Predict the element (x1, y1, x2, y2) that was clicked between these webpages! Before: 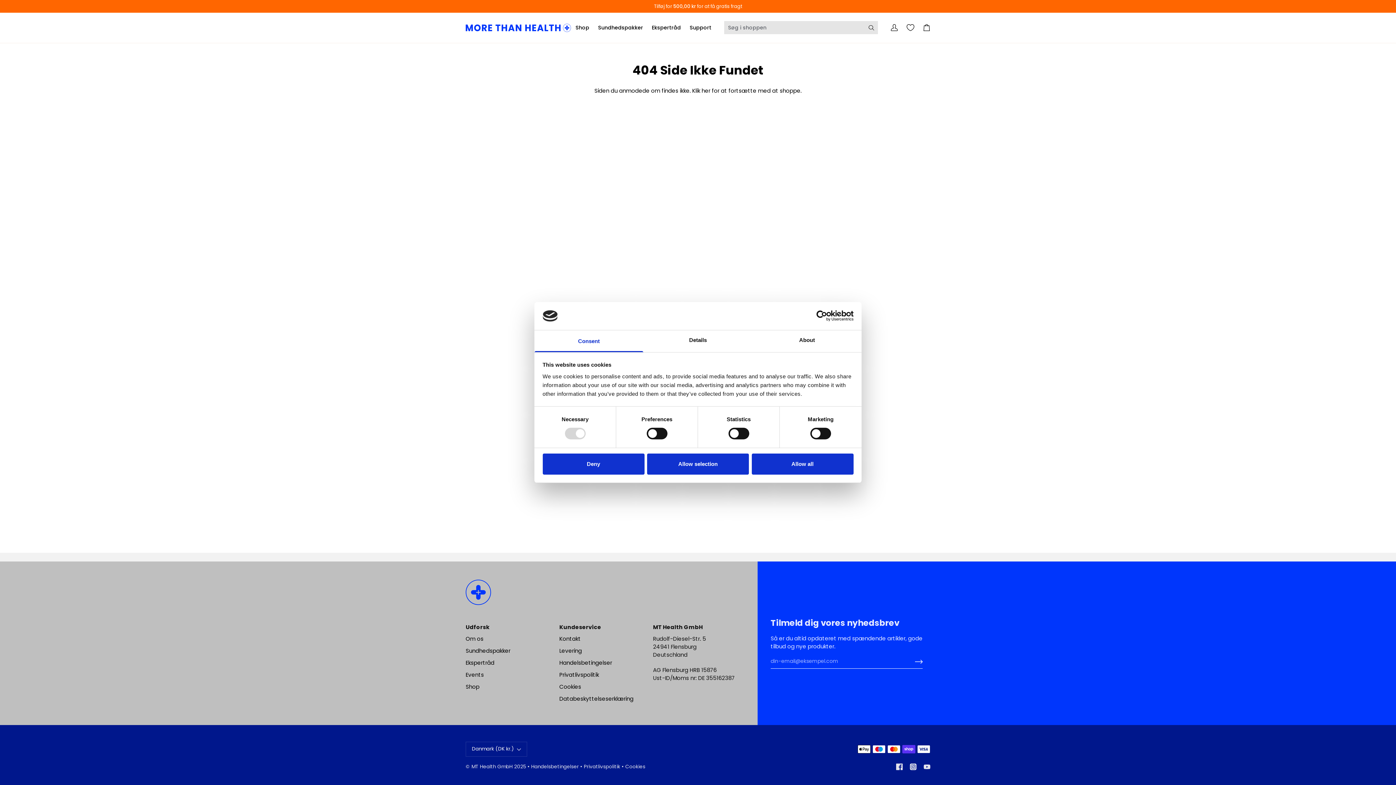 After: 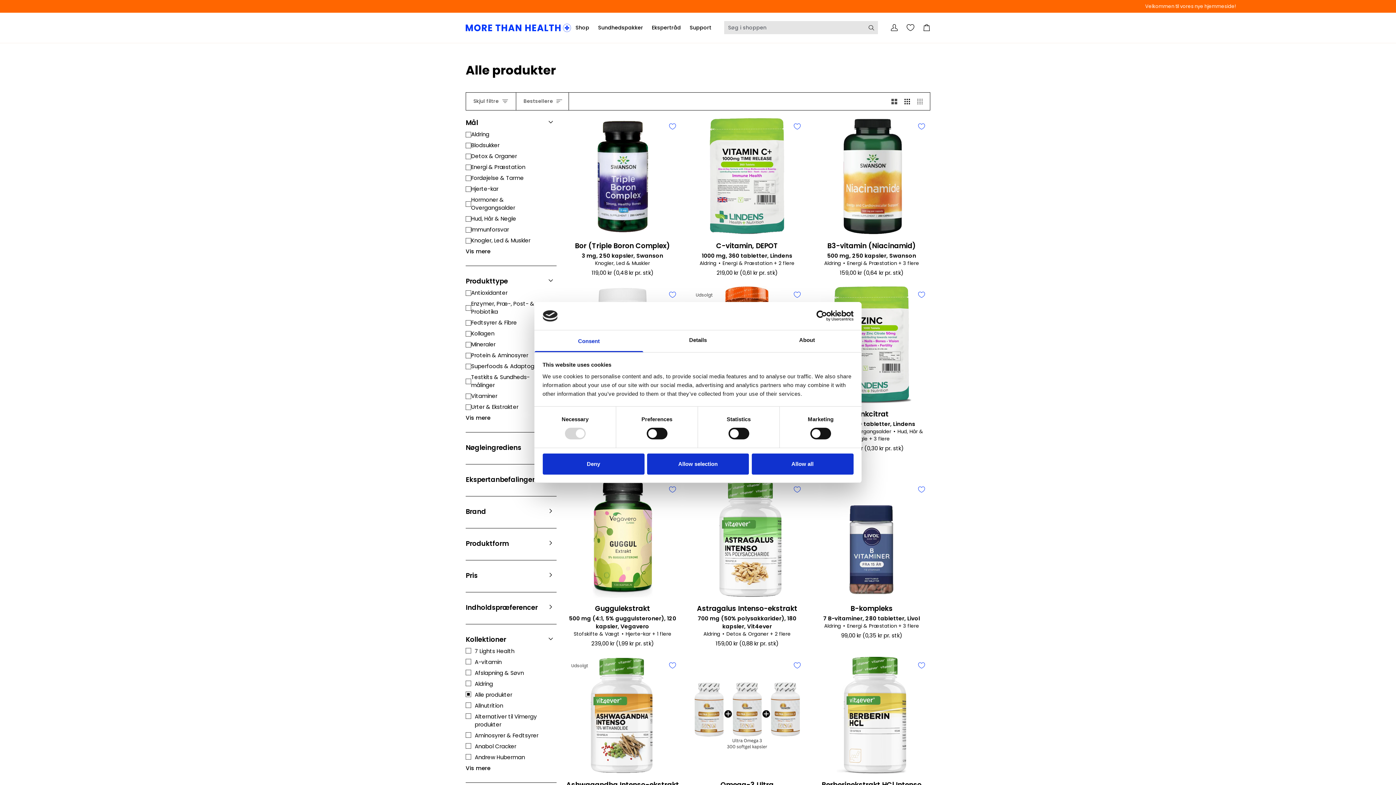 Action: label: Shop bbox: (571, 12, 593, 42)